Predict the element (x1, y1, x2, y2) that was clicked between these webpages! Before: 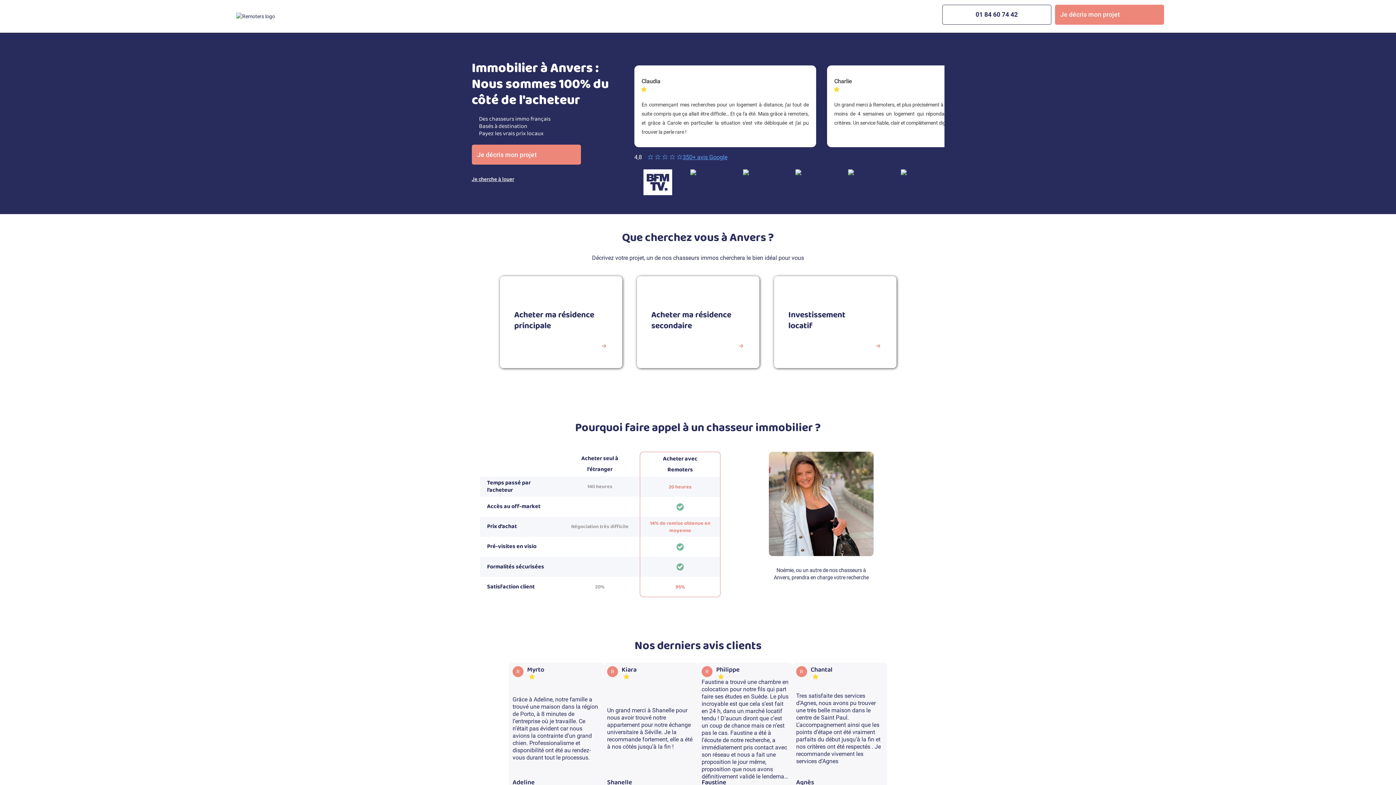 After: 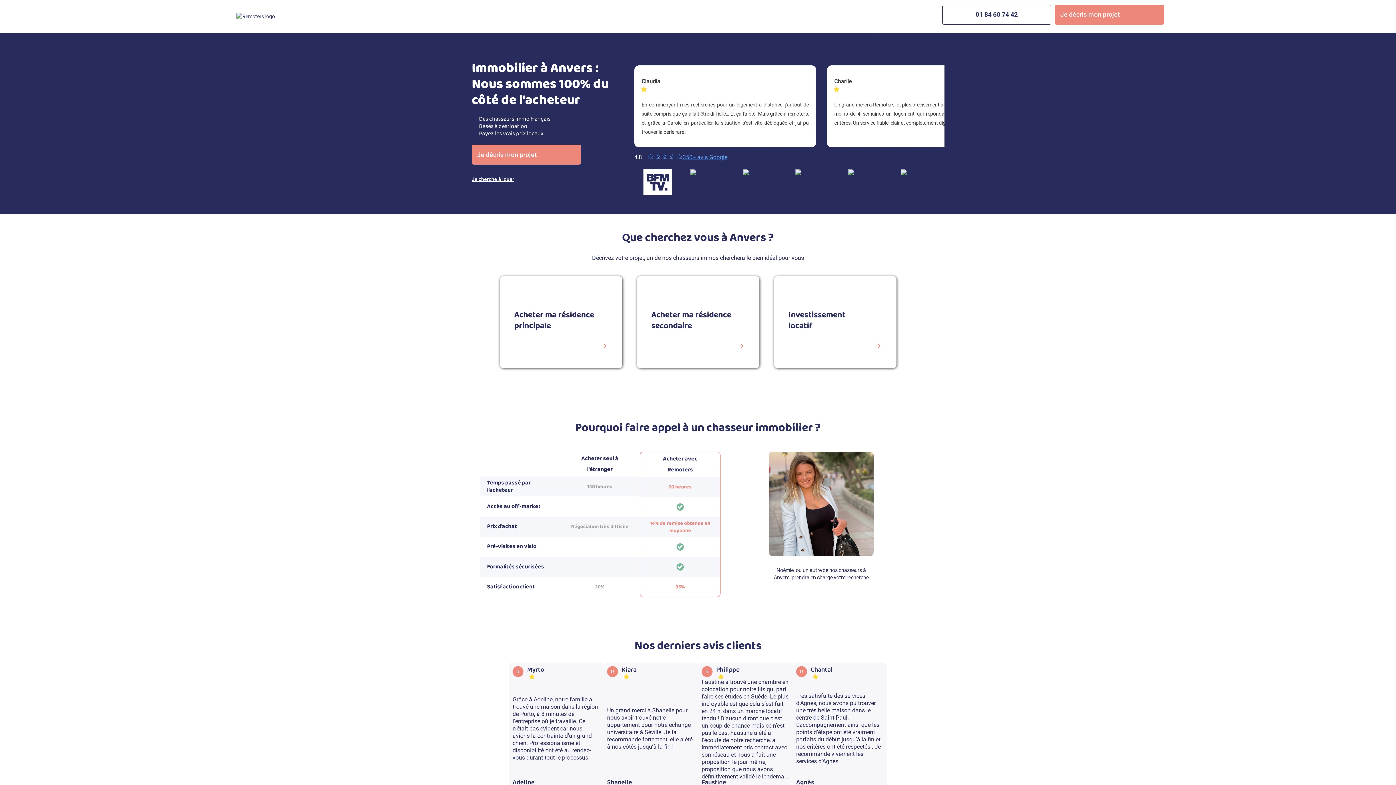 Action: bbox: (897, 169, 944, 196)